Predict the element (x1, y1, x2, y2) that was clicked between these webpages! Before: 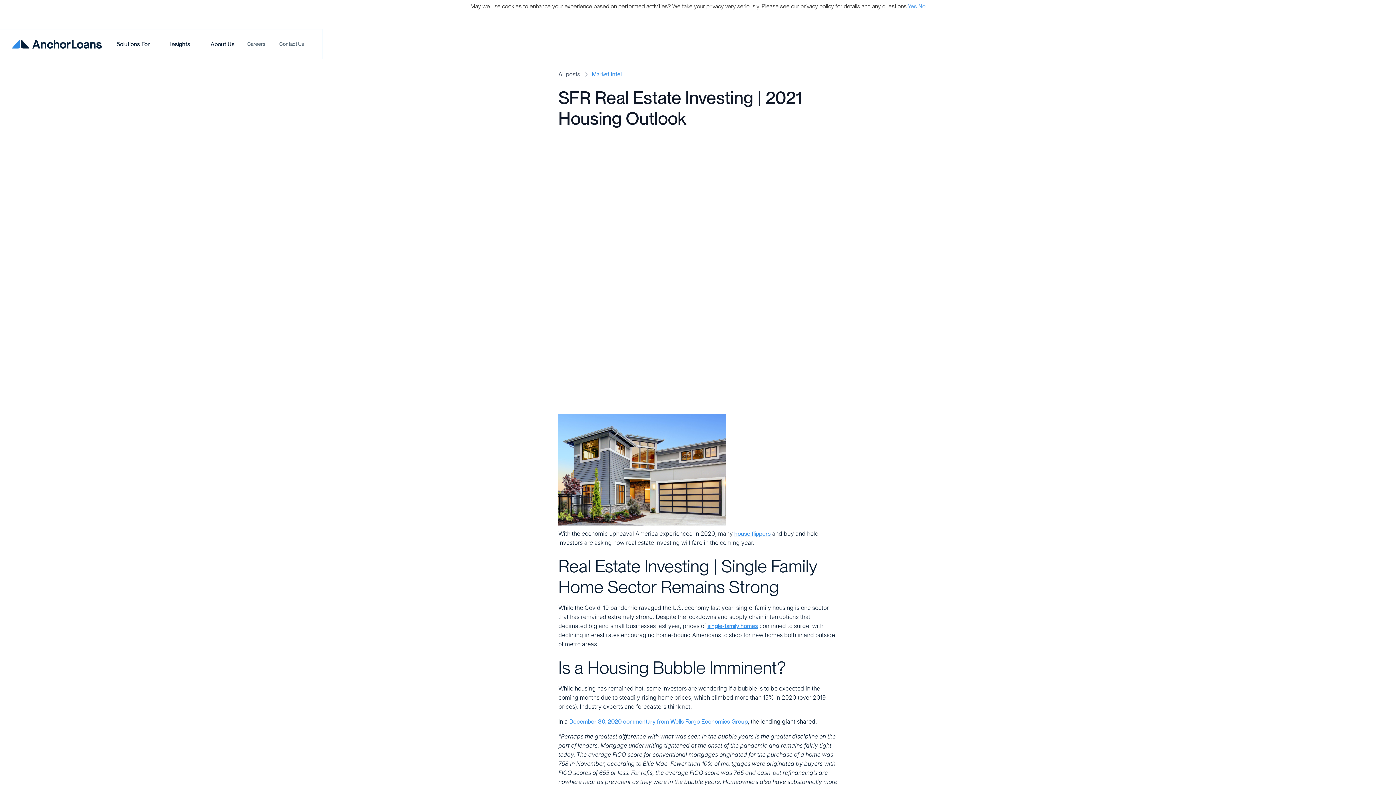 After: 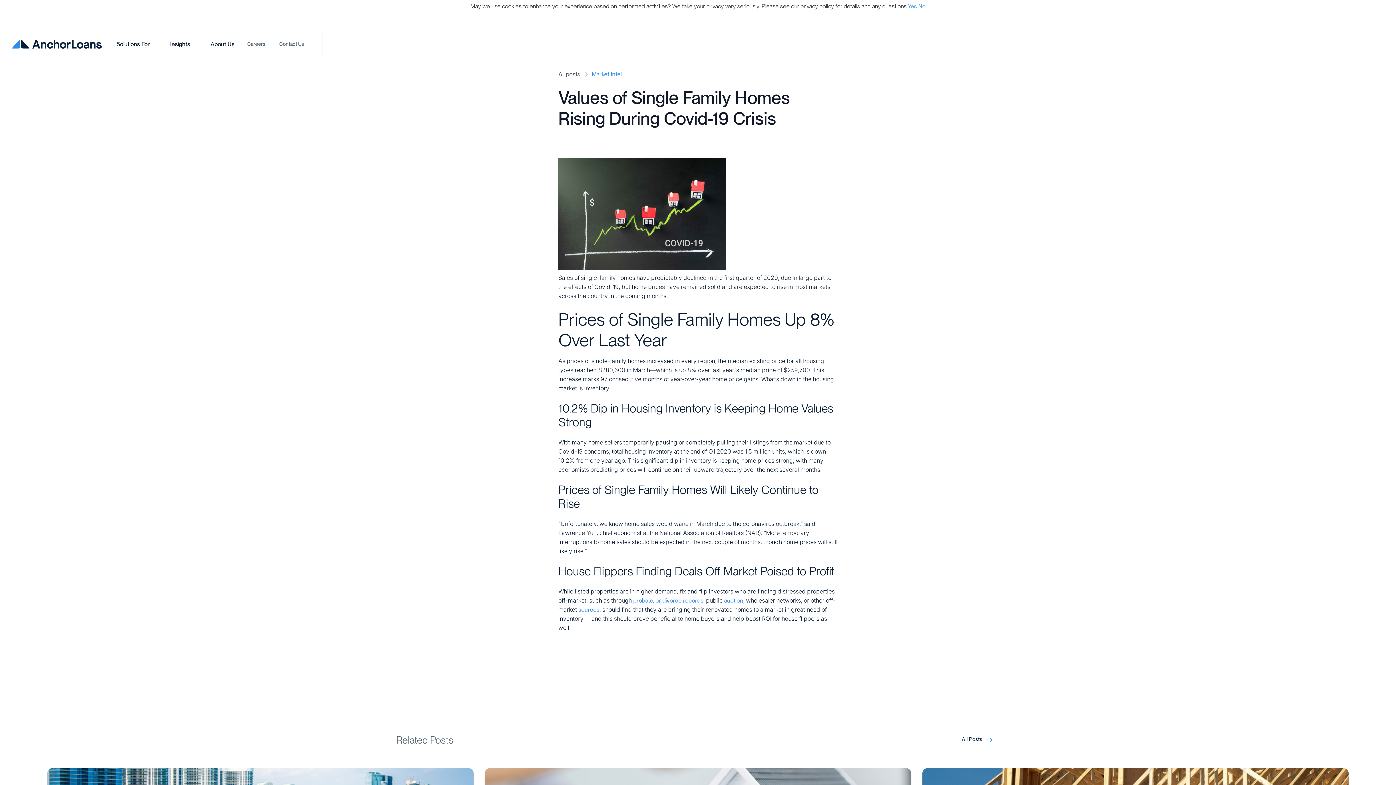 Action: bbox: (707, 622, 758, 629) label: single-family homes